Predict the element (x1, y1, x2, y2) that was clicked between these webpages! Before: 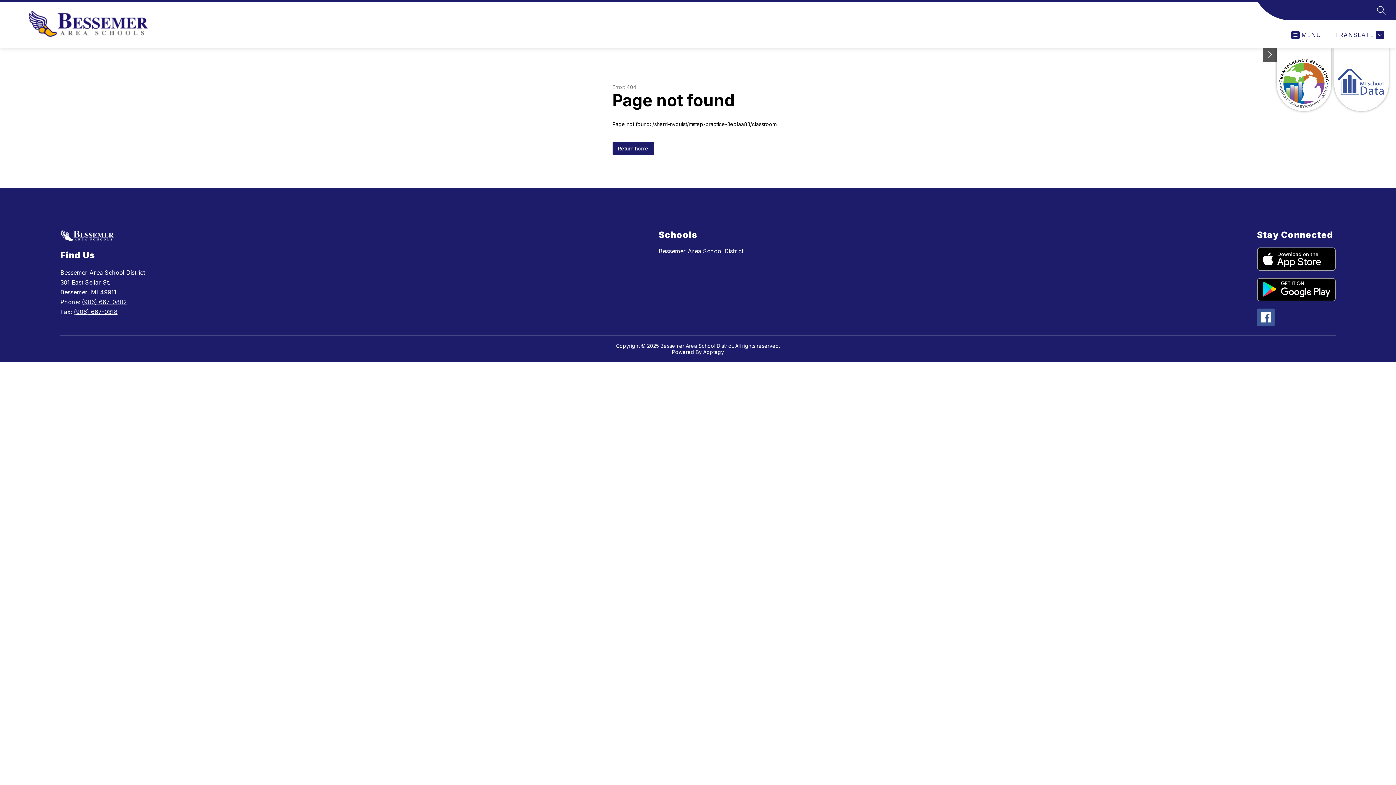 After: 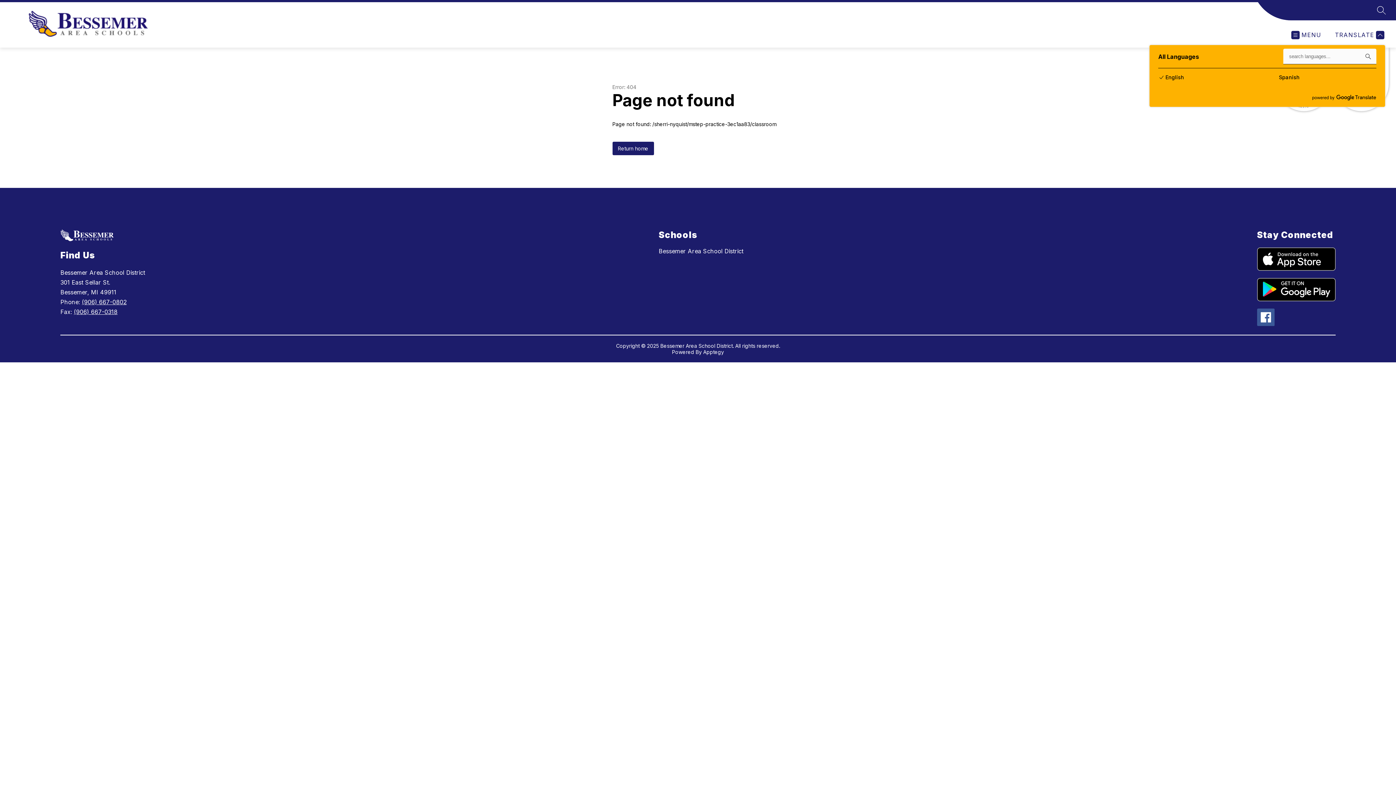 Action: bbox: (1333, 30, 1384, 39) label: Translate Site